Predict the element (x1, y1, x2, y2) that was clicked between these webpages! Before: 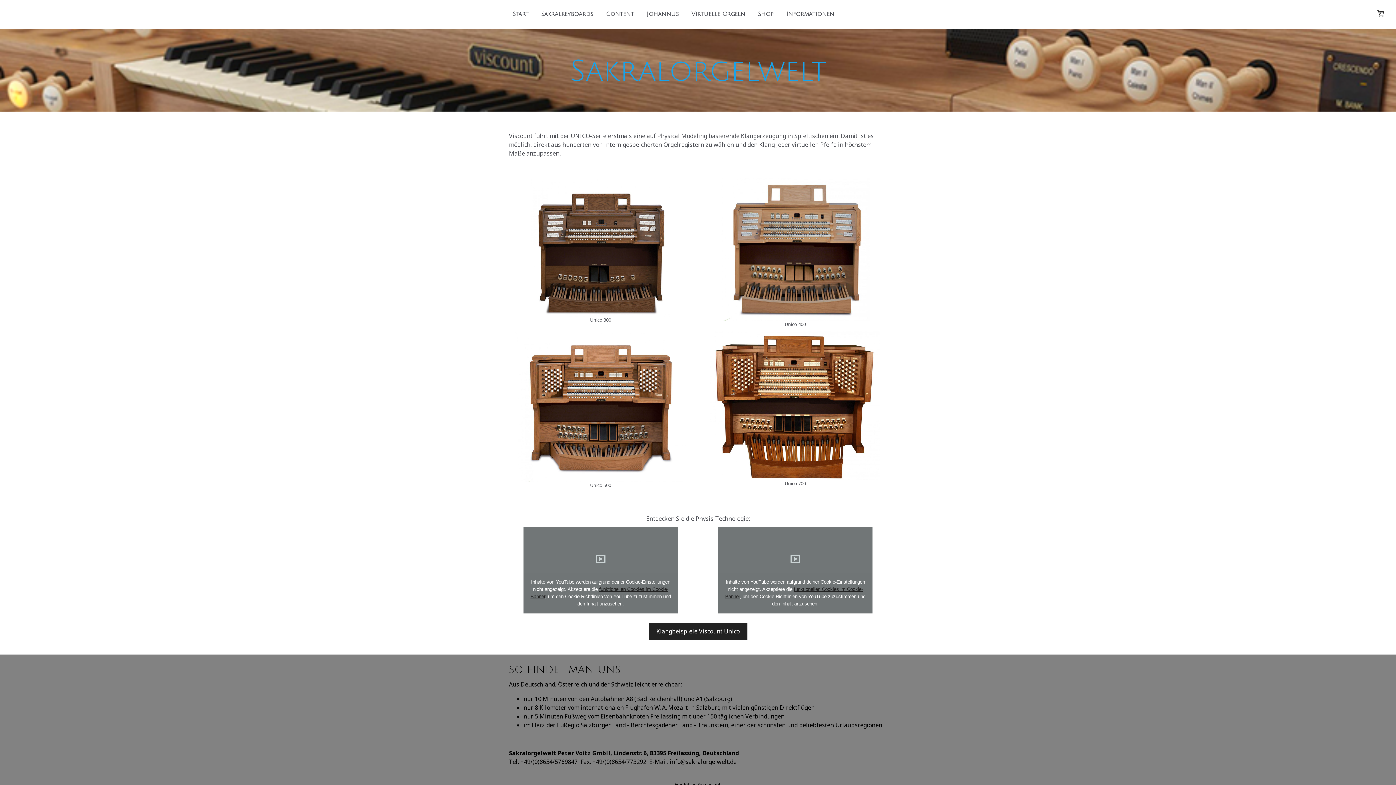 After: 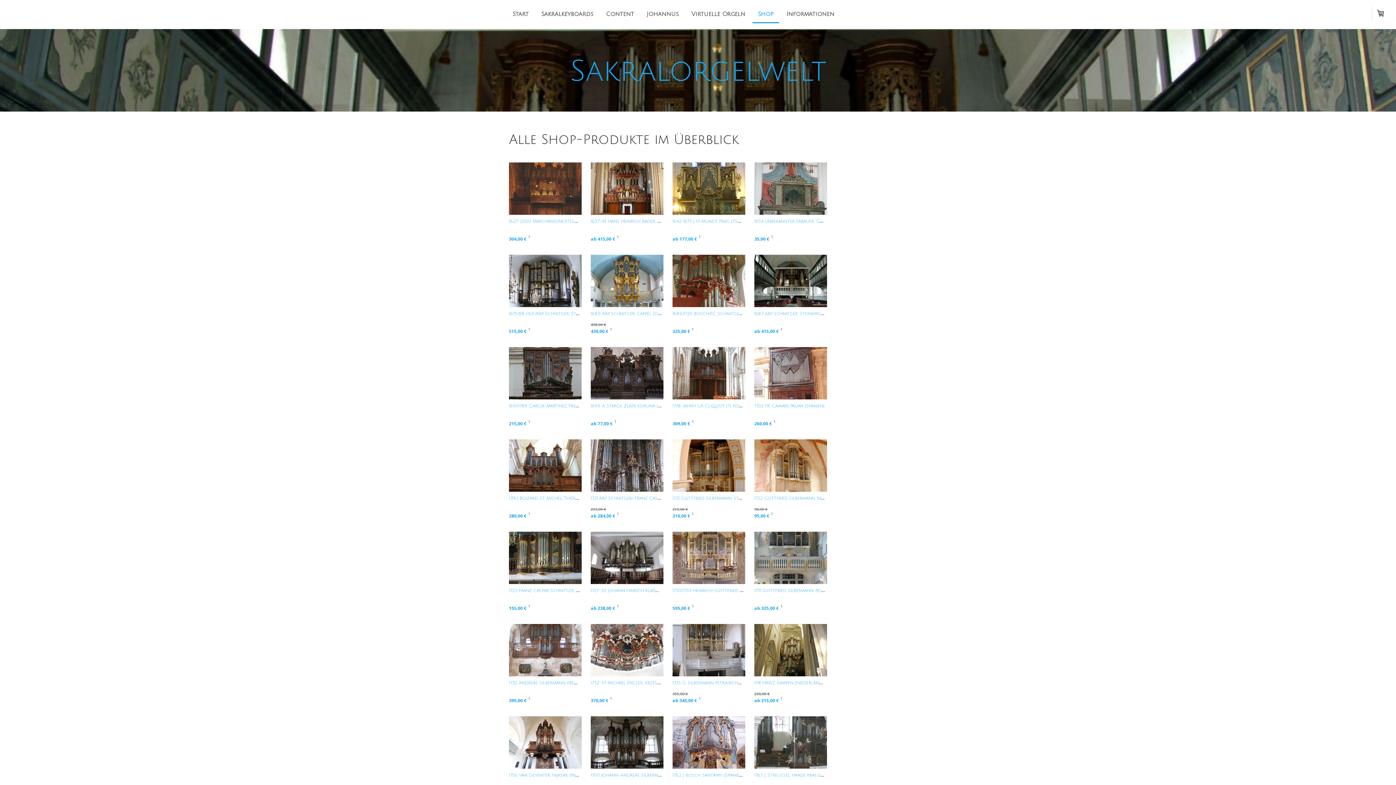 Action: bbox: (752, 6, 779, 23) label: Shop